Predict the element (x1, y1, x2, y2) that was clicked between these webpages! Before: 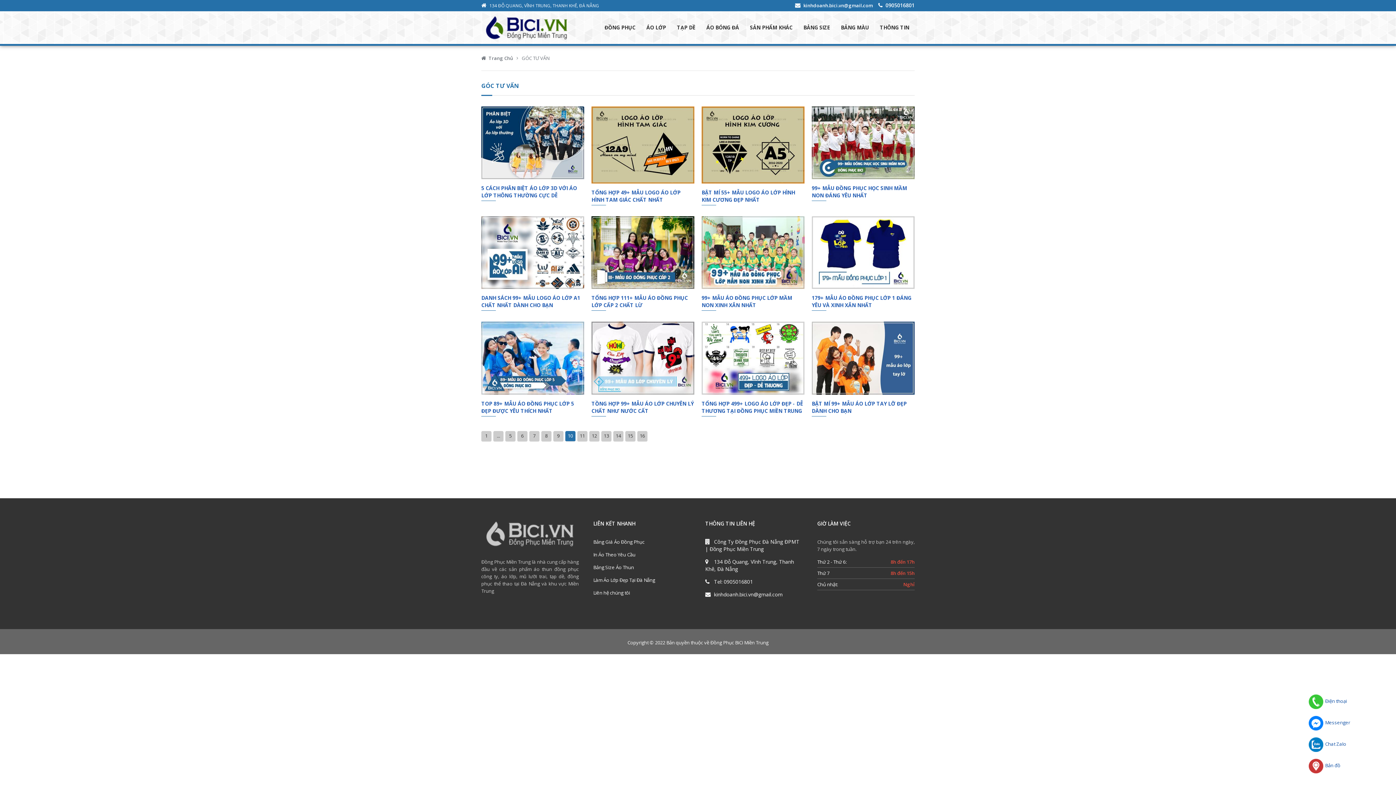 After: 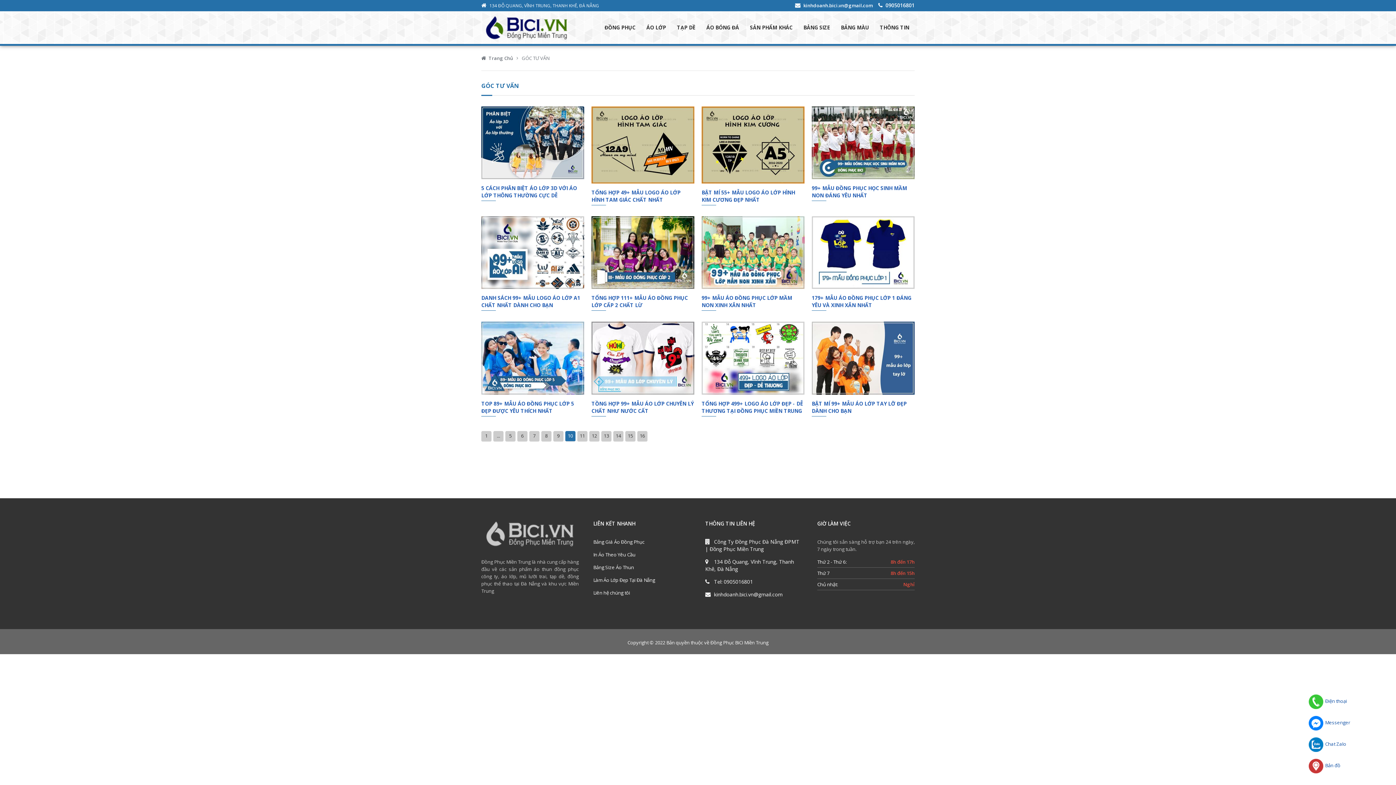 Action: label: ÁO LỚP bbox: (641, 24, 671, 31)